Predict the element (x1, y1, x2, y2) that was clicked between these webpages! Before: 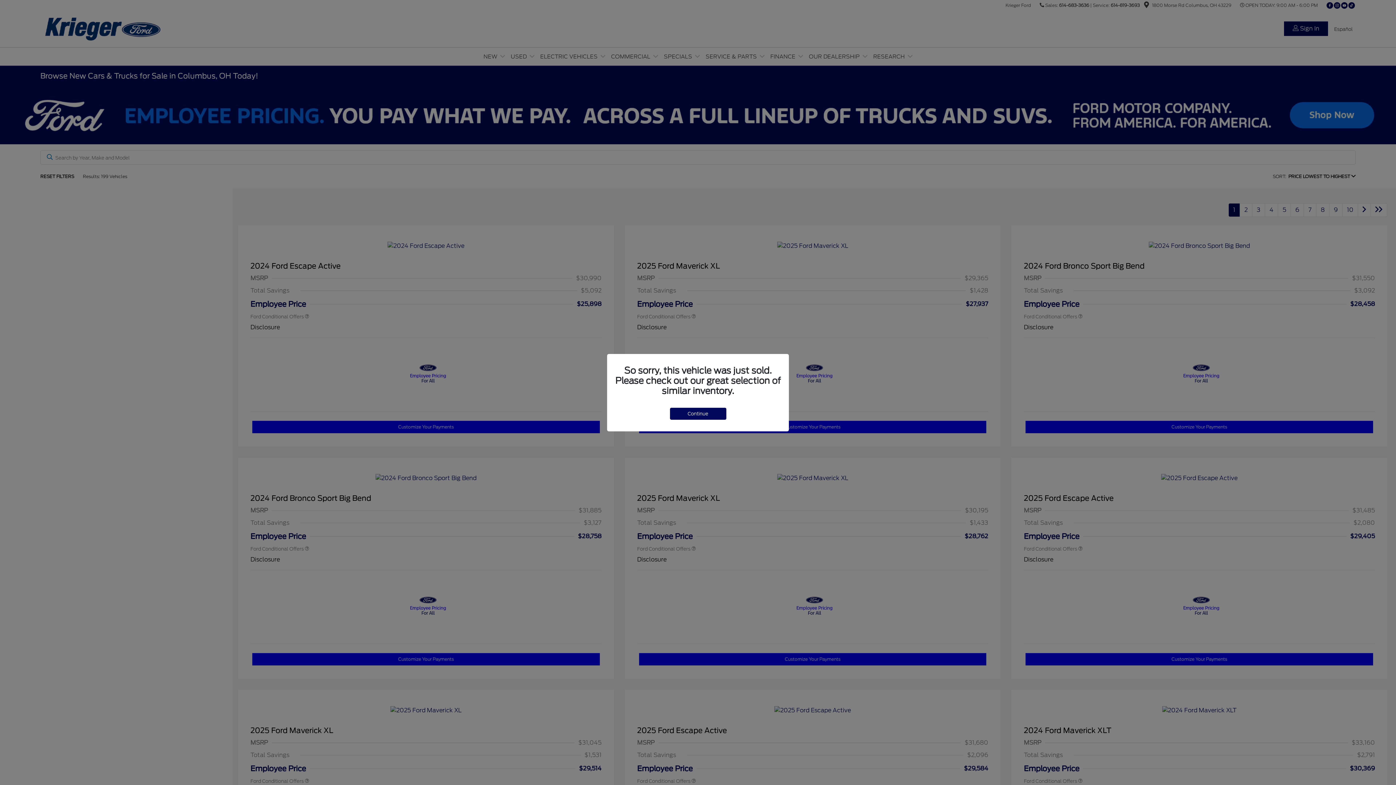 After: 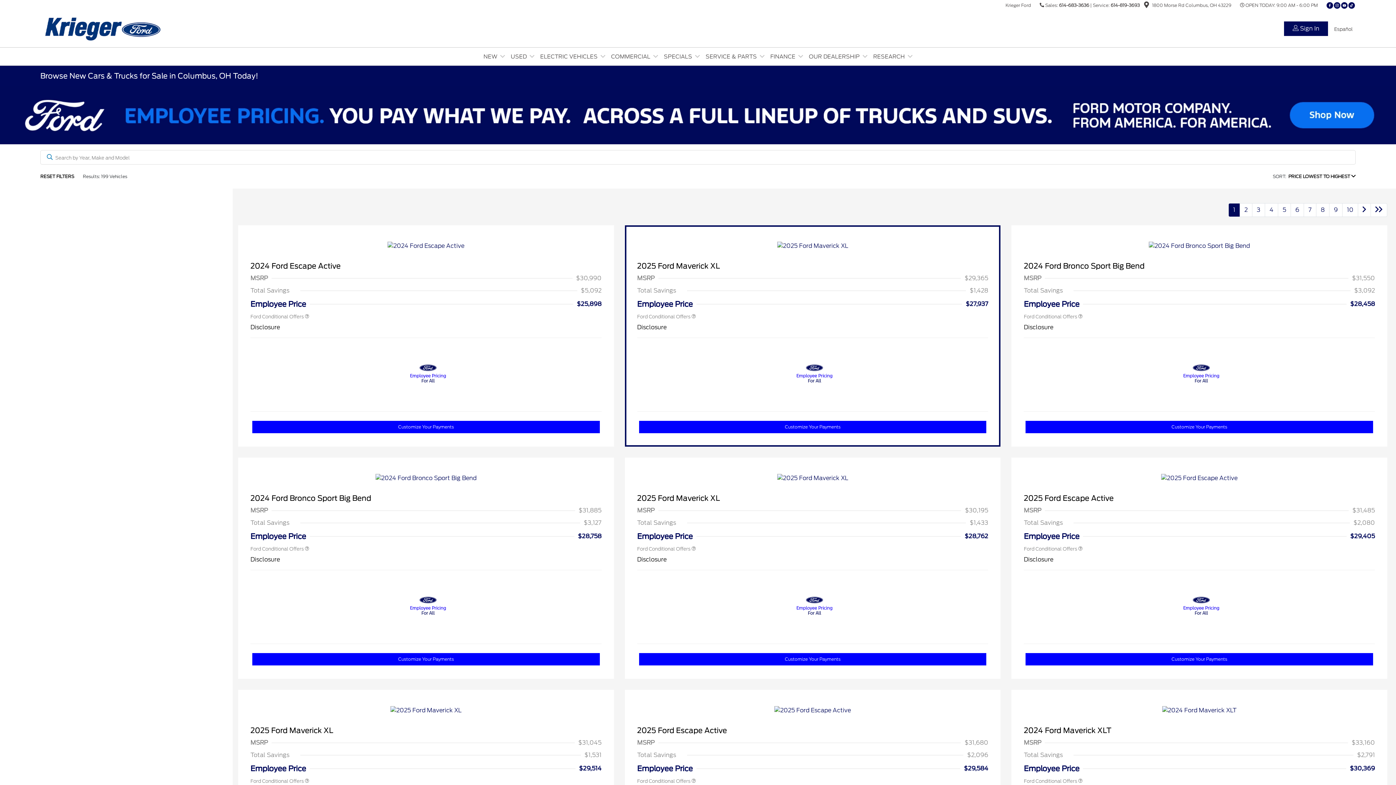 Action: bbox: (670, 407, 726, 419) label: Continue